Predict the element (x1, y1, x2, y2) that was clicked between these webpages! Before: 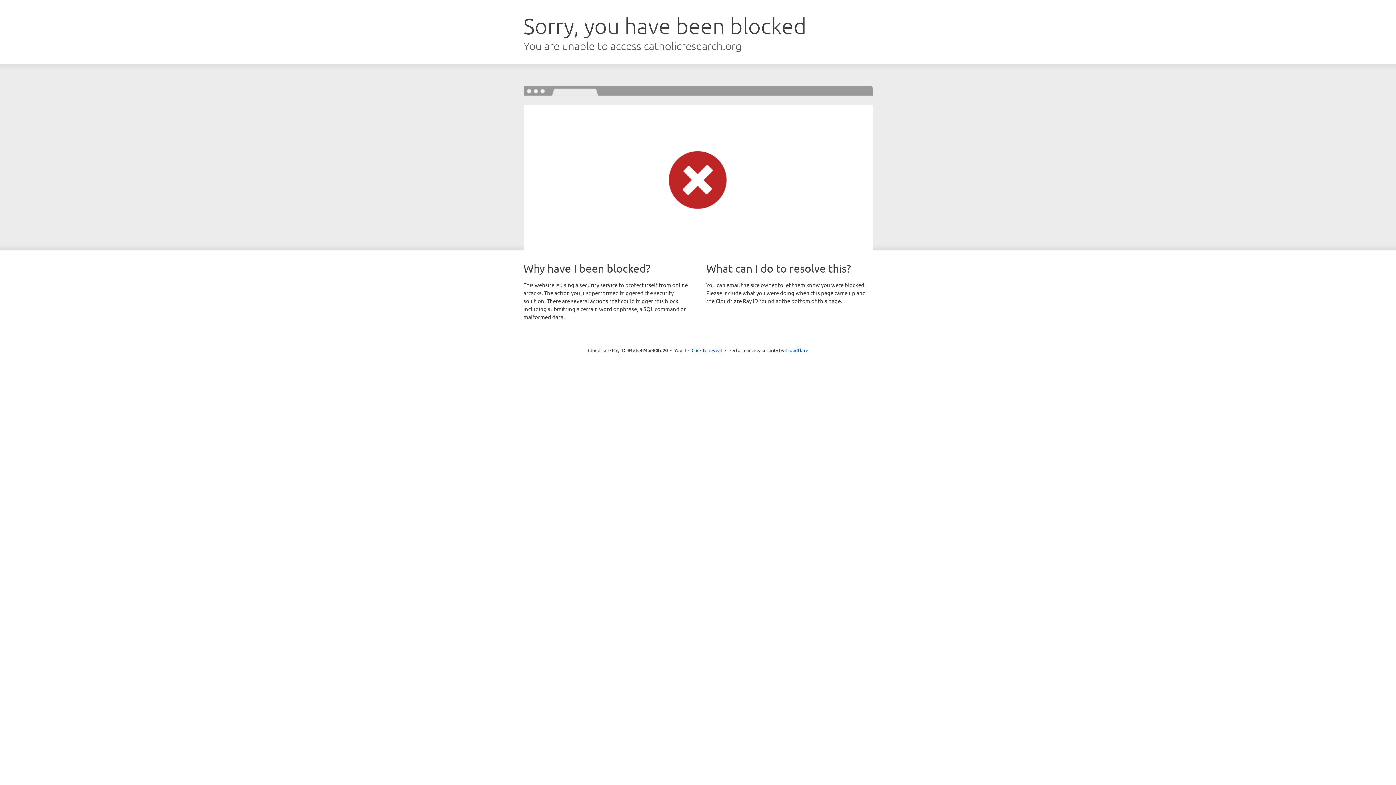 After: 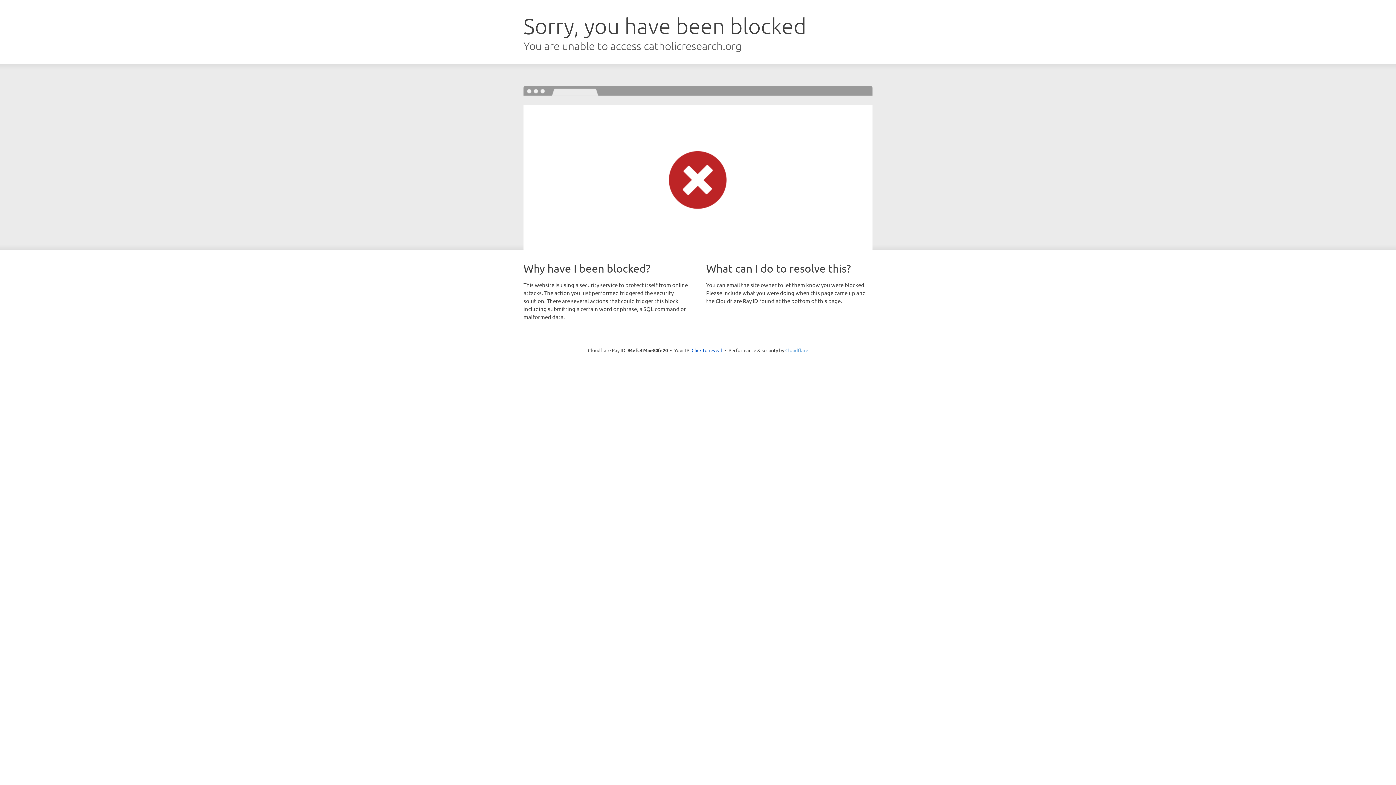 Action: label: Cloudflare bbox: (785, 347, 808, 353)